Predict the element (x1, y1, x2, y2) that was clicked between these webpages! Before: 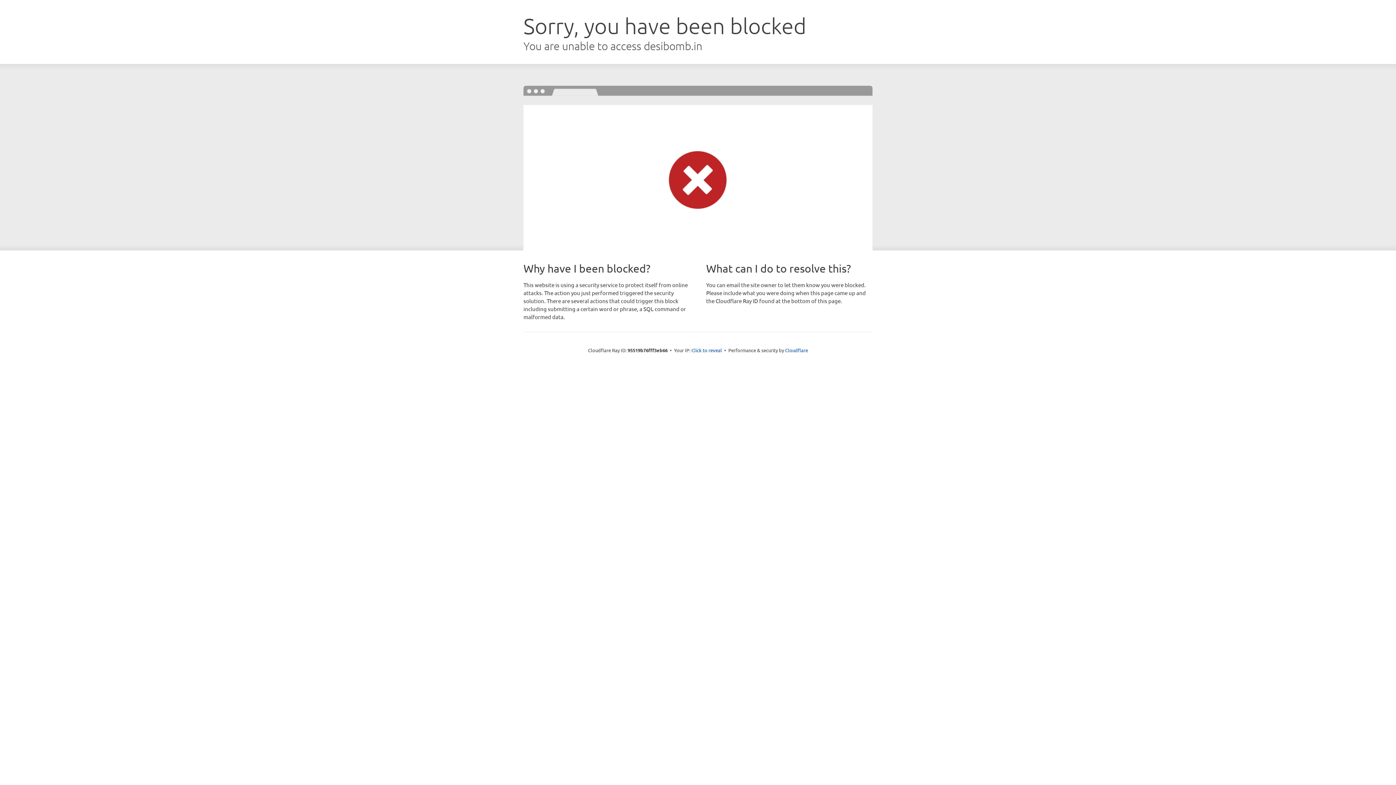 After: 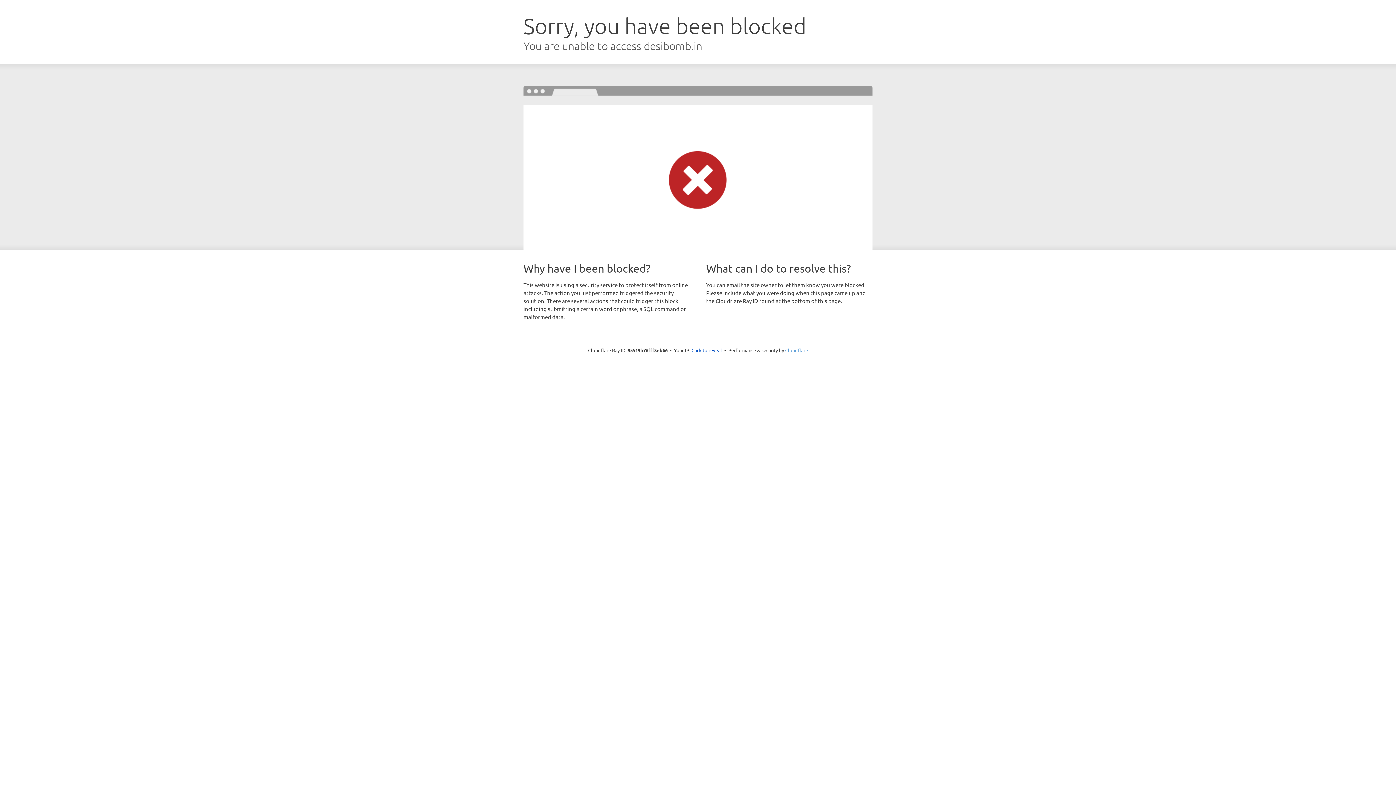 Action: label: Cloudflare bbox: (785, 347, 808, 353)